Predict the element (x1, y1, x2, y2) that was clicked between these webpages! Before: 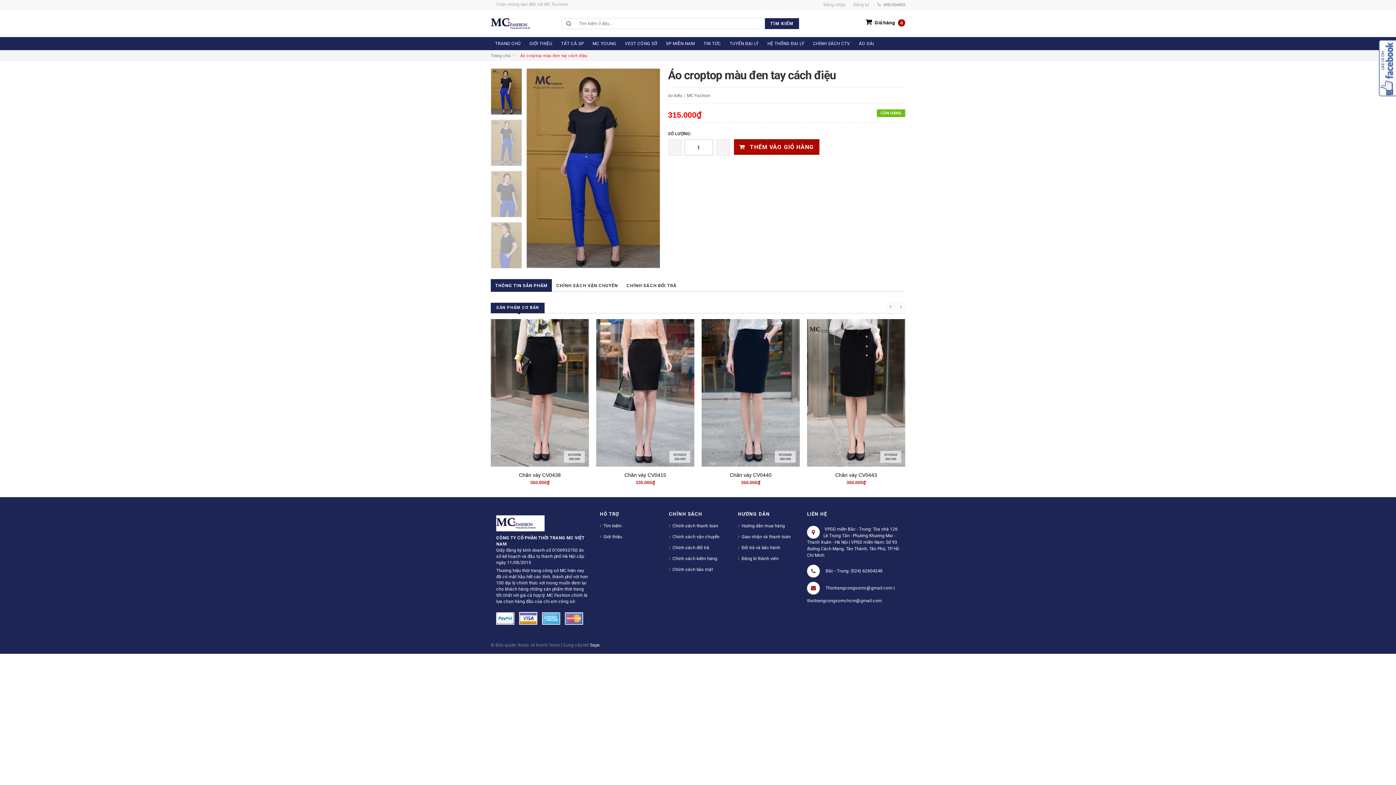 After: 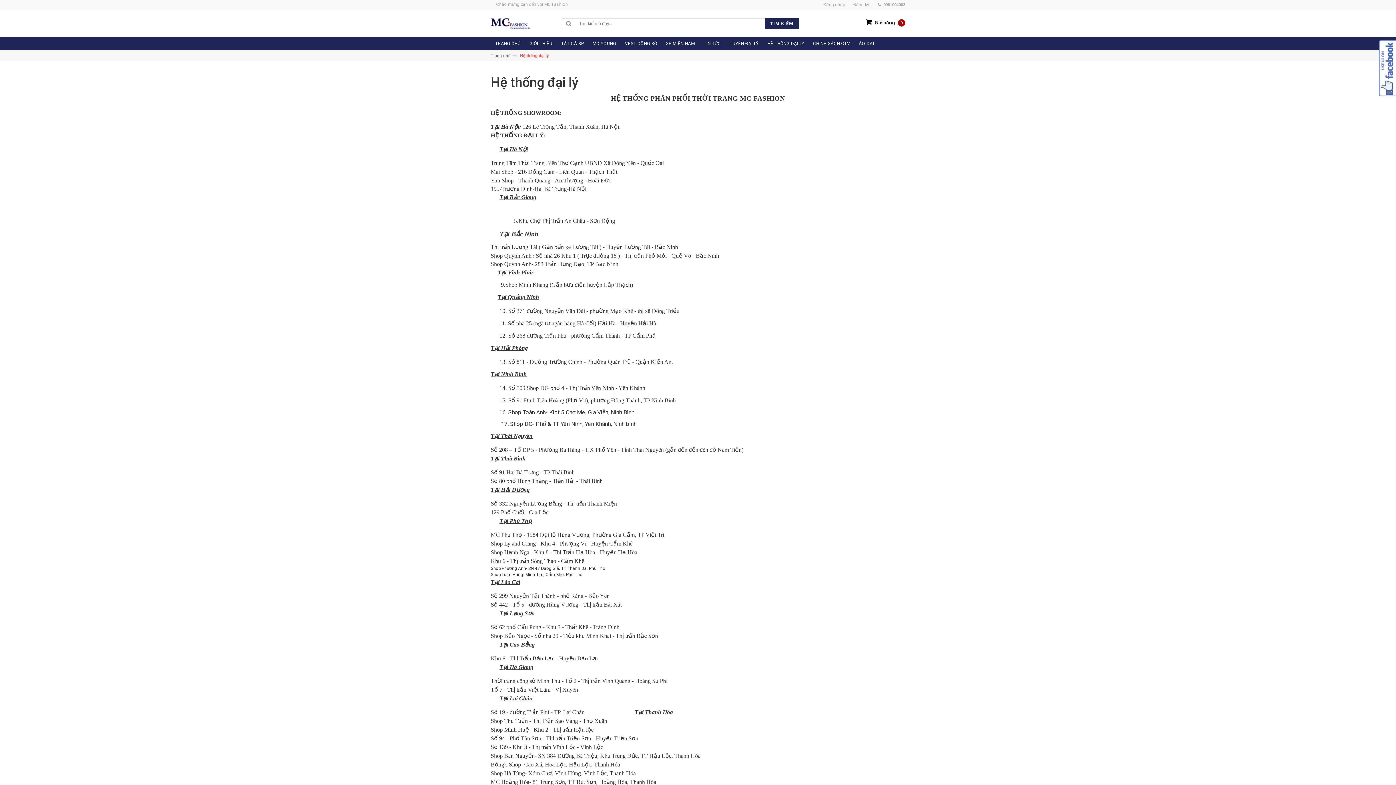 Action: bbox: (763, 37, 808, 50) label: HỆ THỐNG ĐẠI LÝ